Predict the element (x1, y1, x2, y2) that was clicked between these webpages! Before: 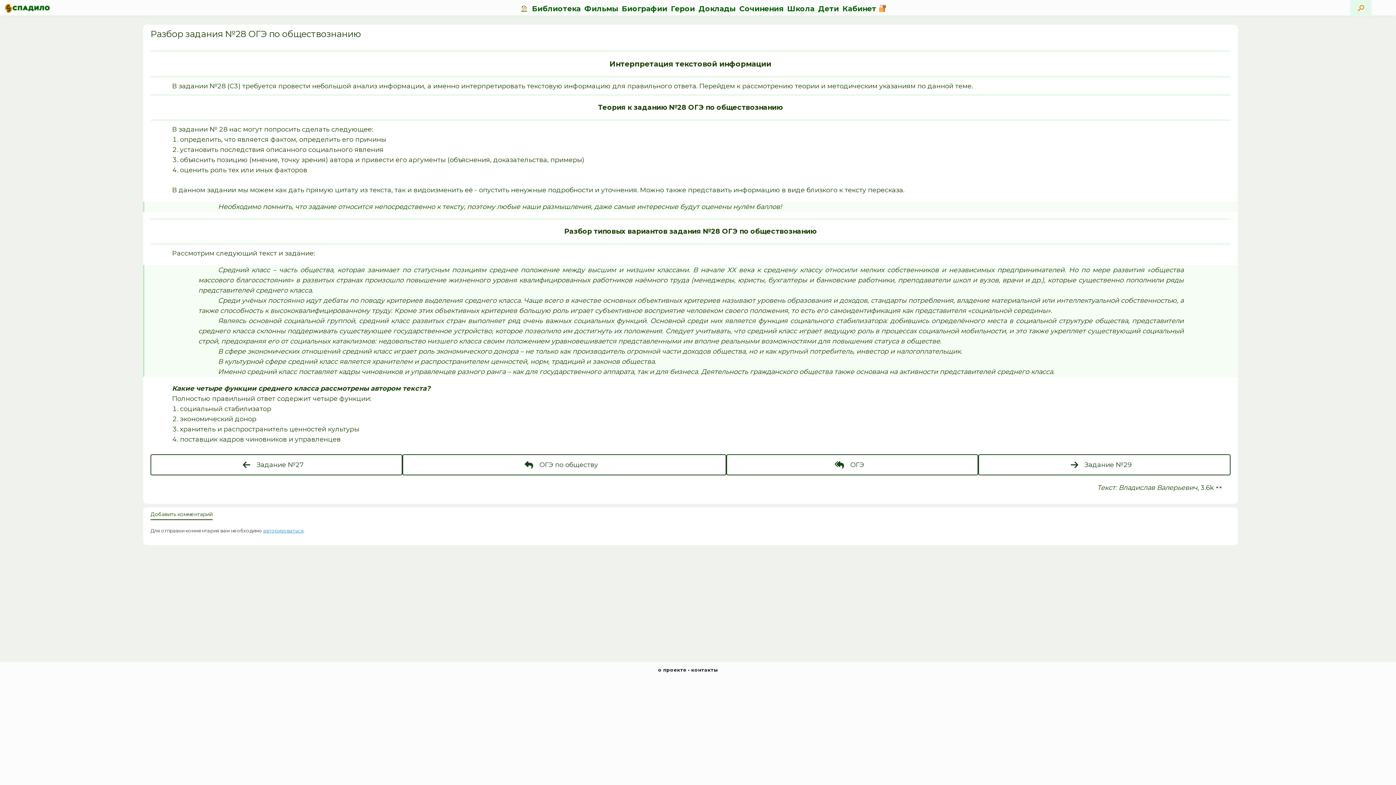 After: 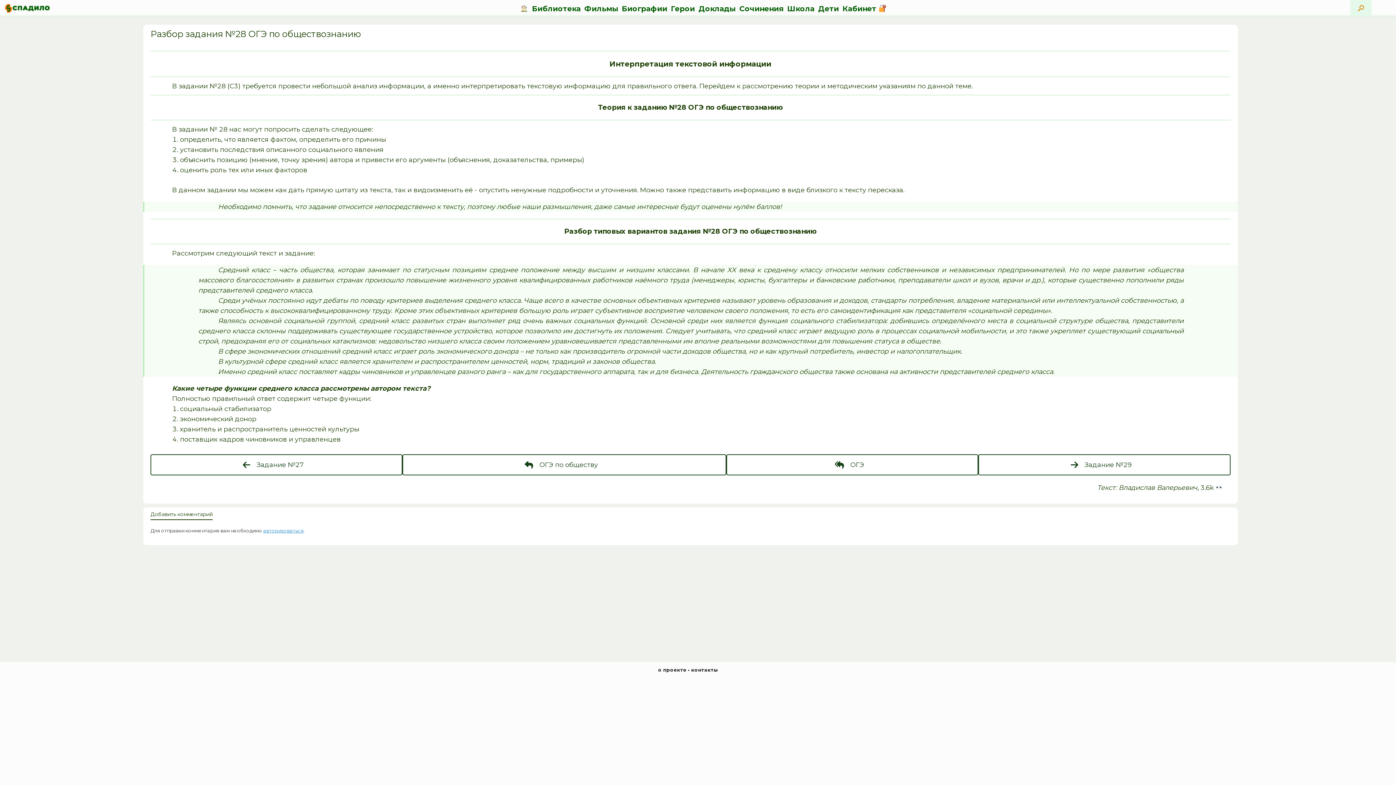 Action: bbox: (263, 528, 303, 533) label: авторизоваться